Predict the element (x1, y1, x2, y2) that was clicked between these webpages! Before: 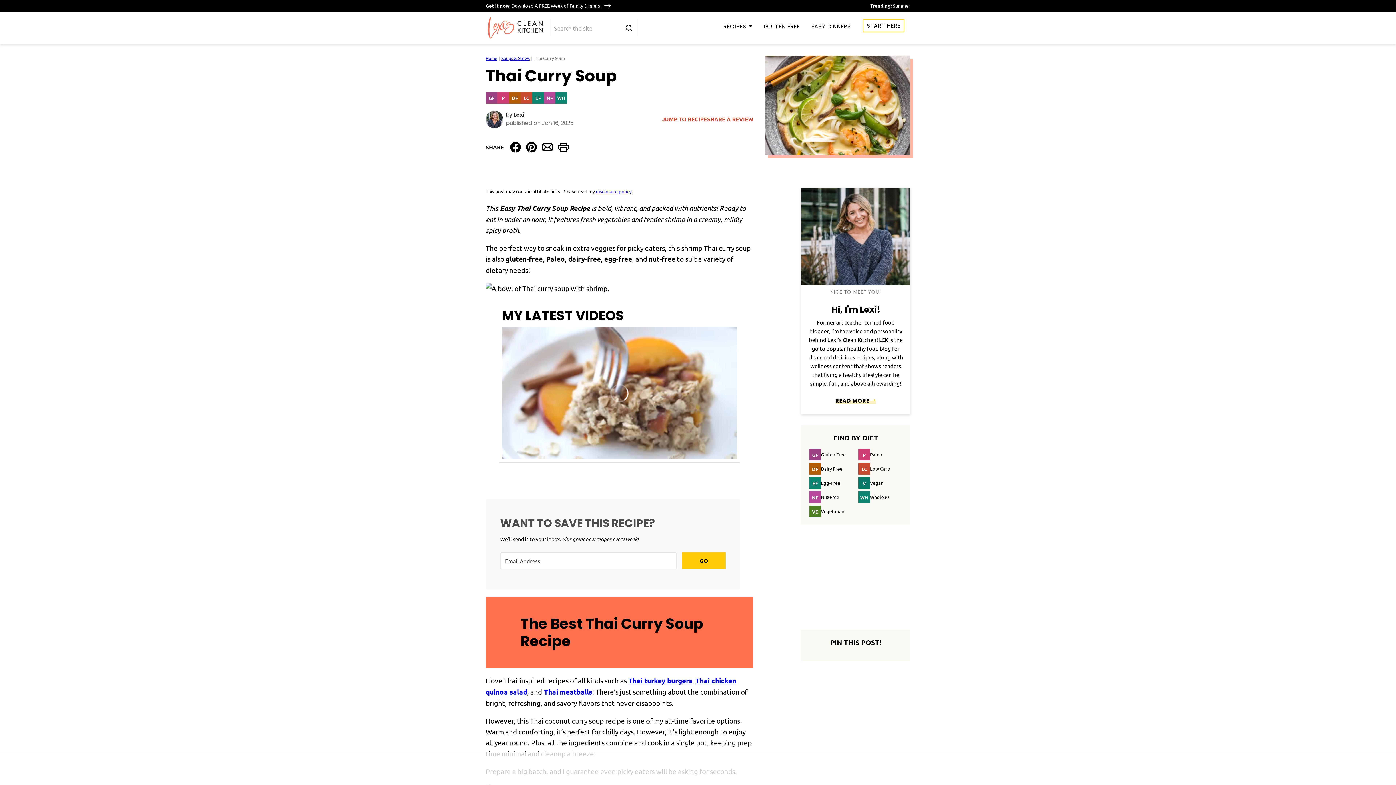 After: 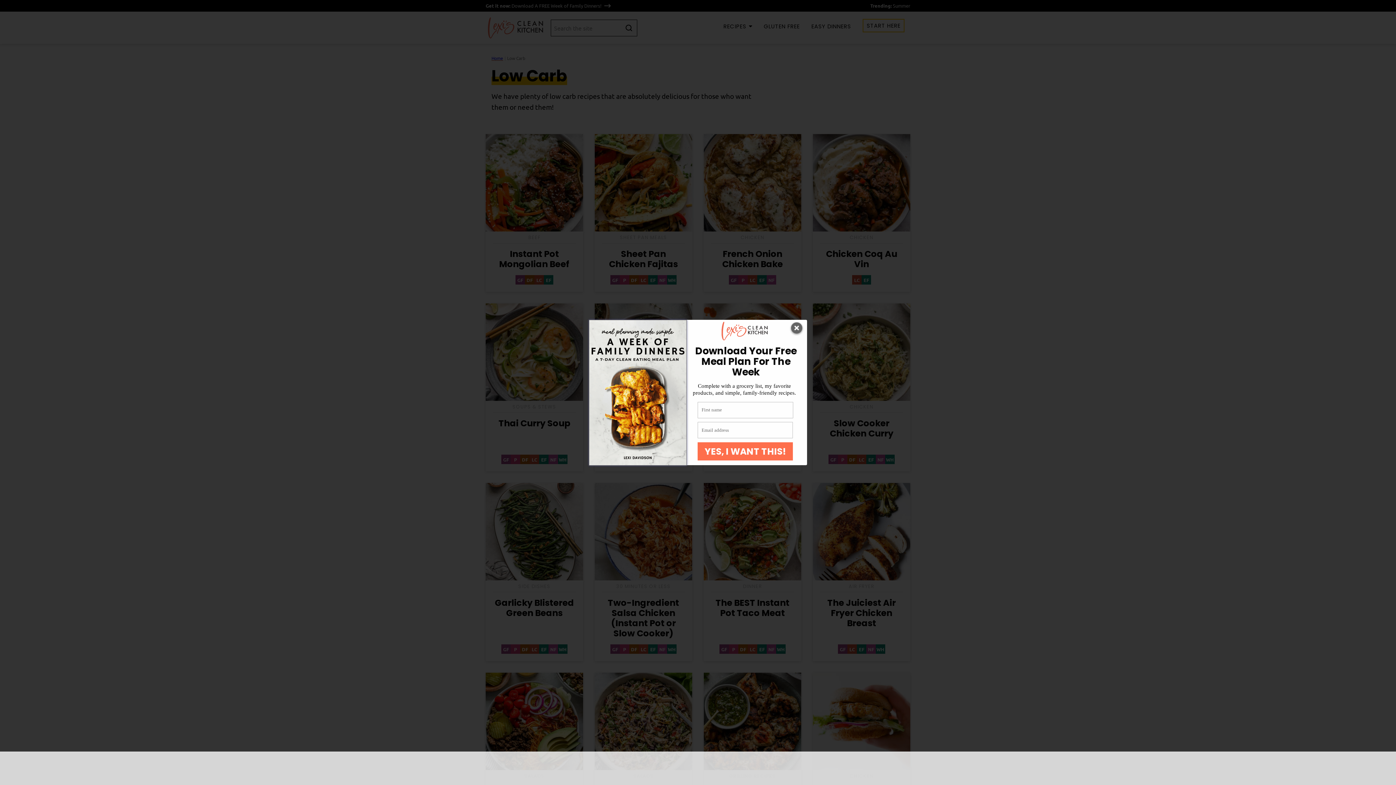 Action: label: LC
Low Carb bbox: (520, 92, 532, 103)